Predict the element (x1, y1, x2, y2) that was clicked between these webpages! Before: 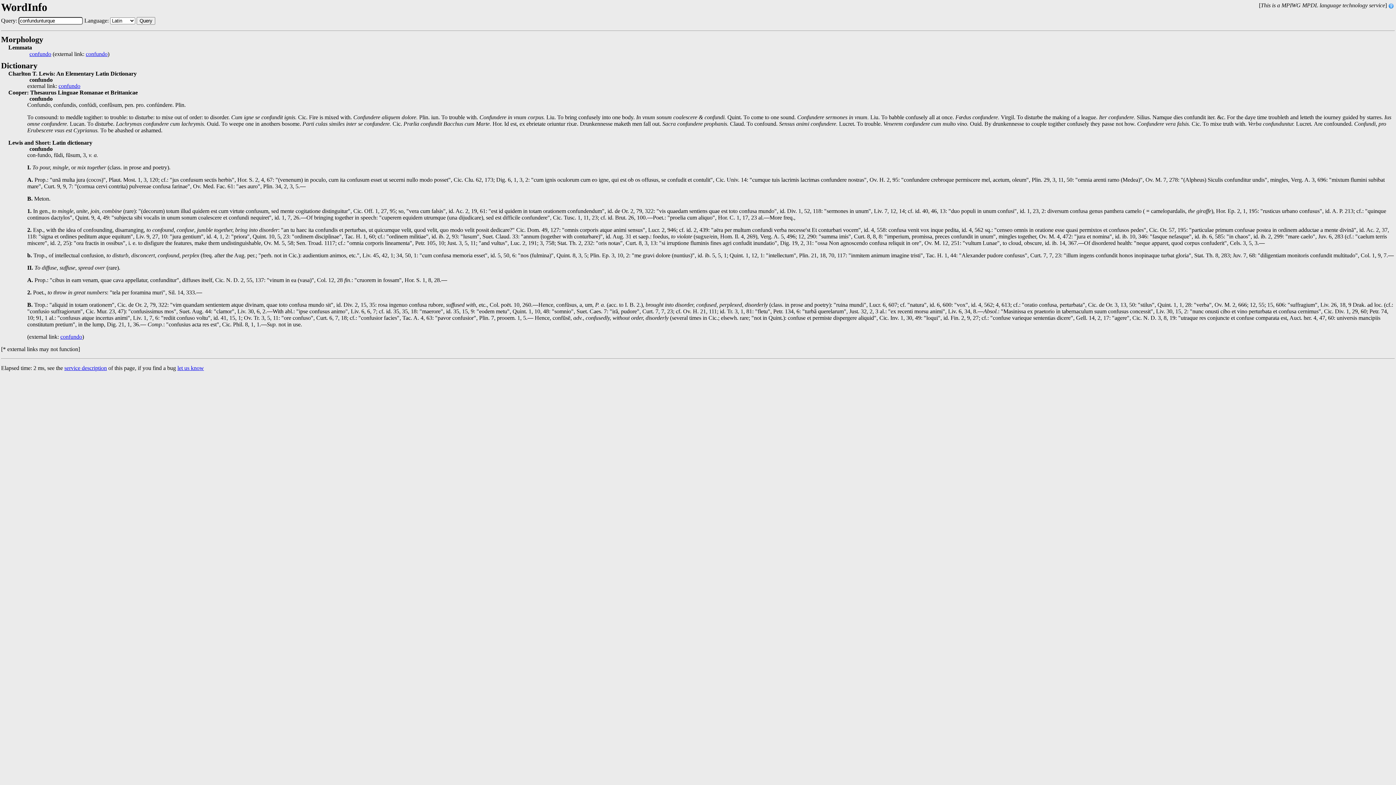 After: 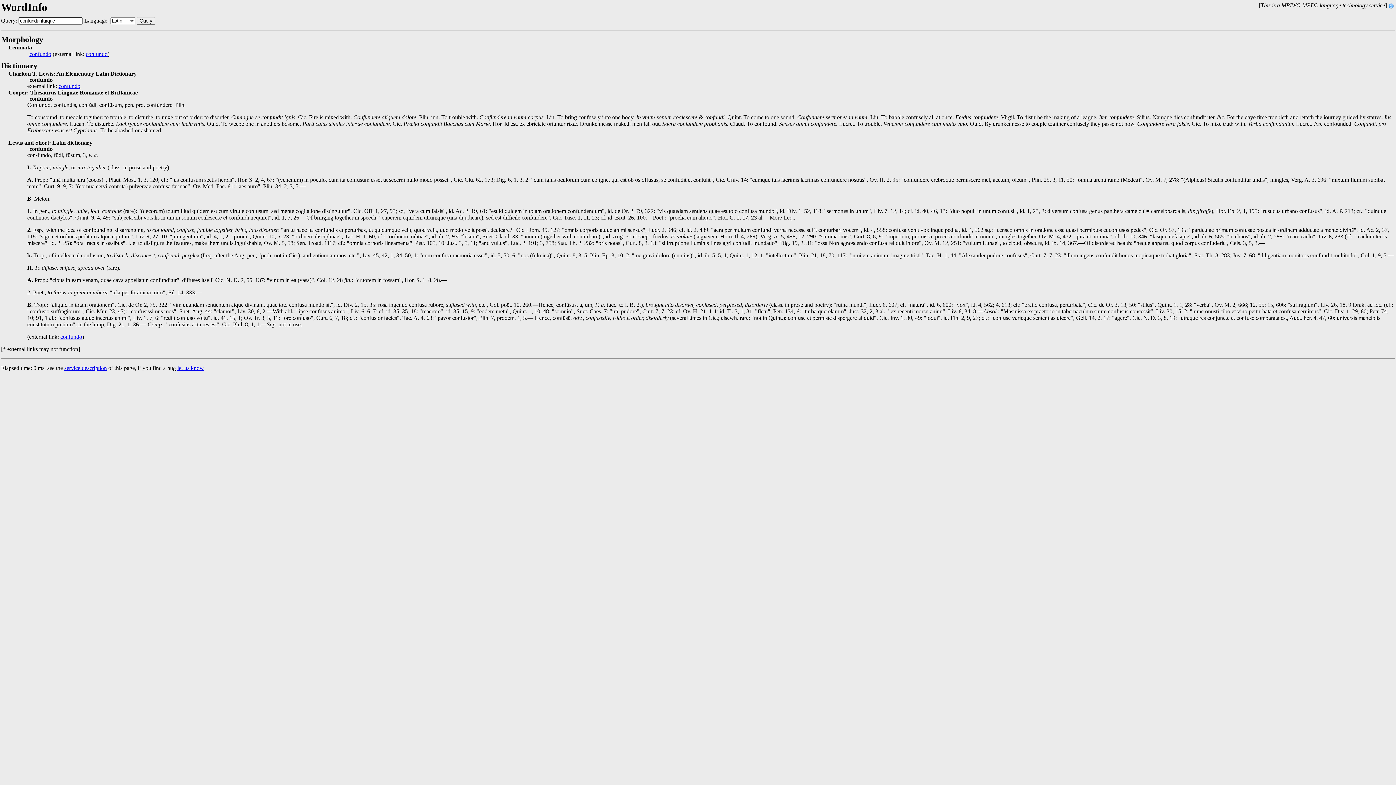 Action: label: Query bbox: (136, 17, 155, 24)